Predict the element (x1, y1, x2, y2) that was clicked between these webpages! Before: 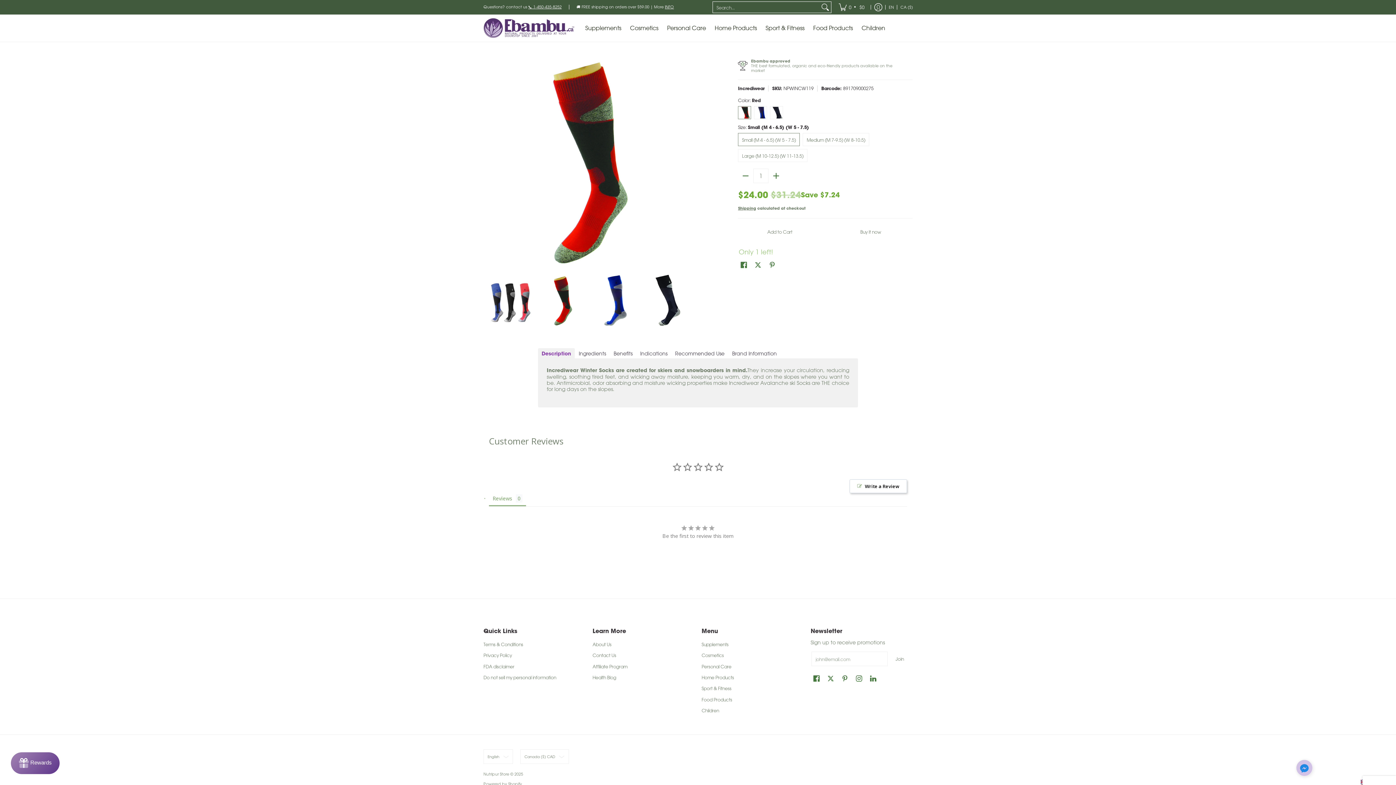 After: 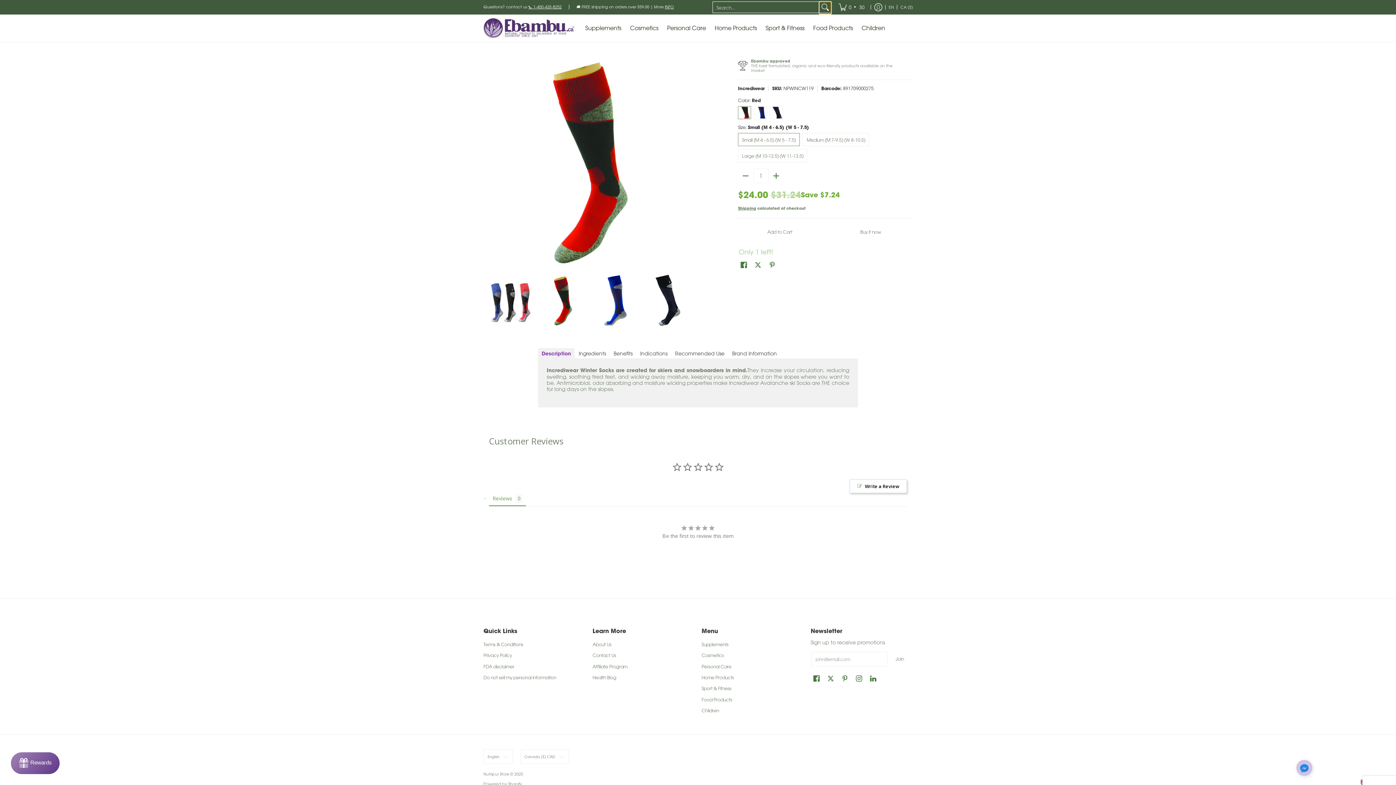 Action: bbox: (819, 1, 831, 12) label: Search